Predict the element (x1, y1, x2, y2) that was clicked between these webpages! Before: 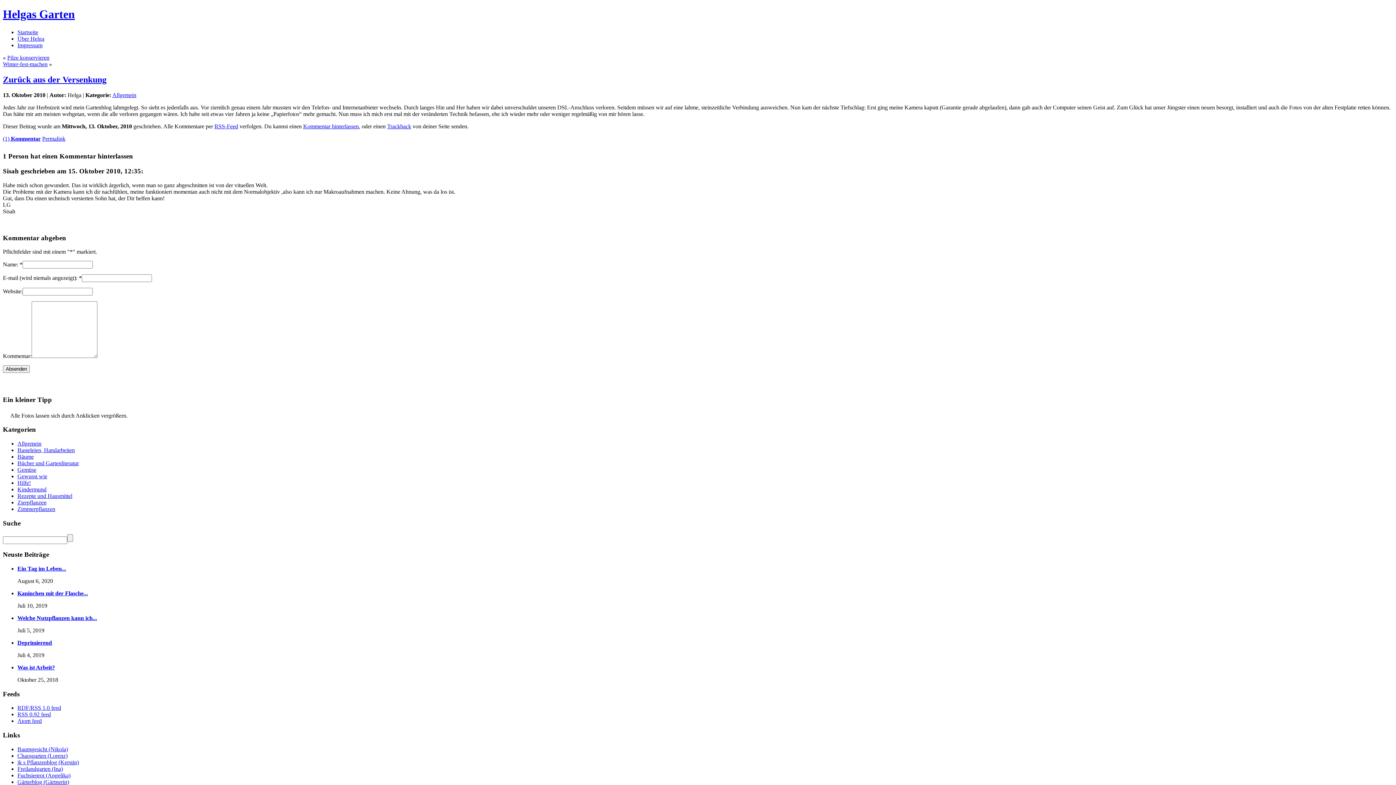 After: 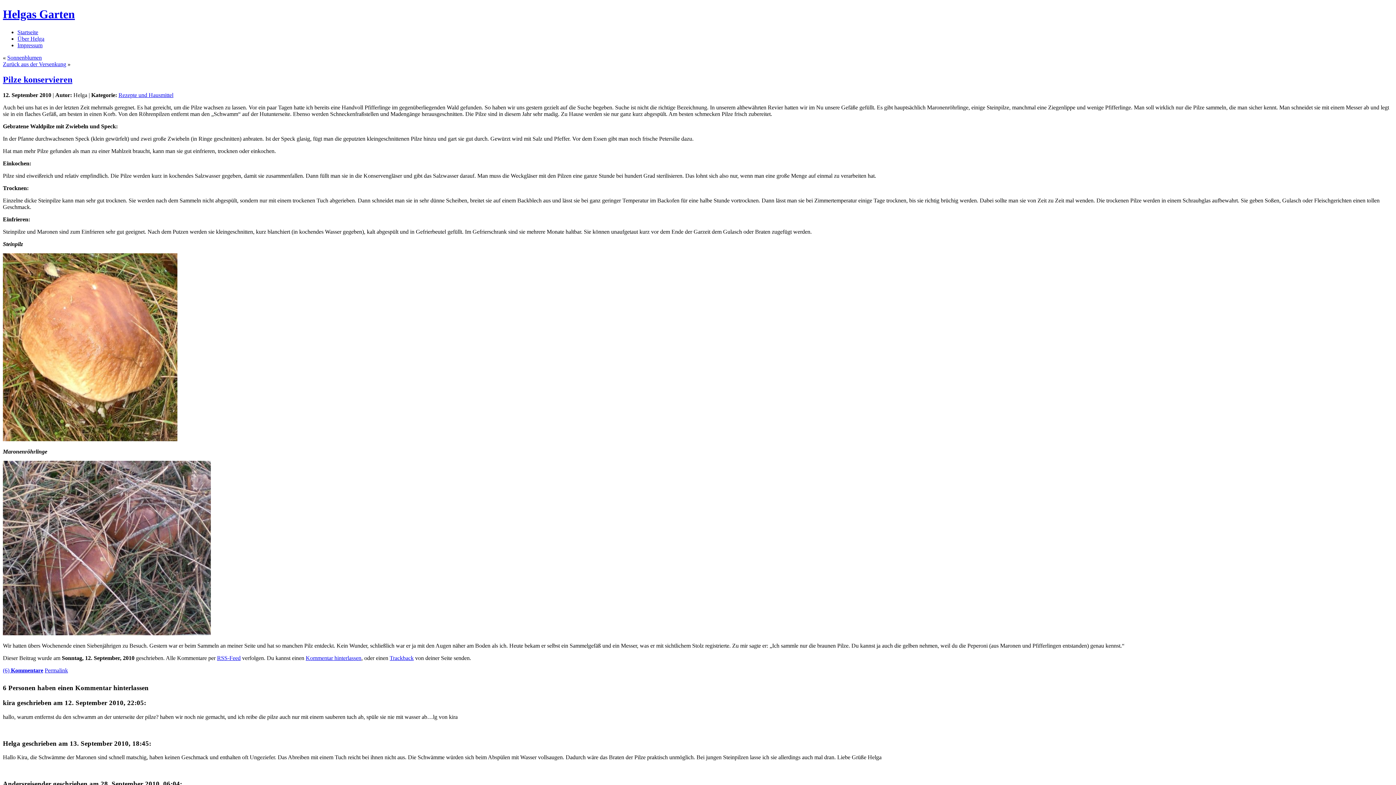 Action: label: Pilze konservieren bbox: (7, 54, 49, 60)